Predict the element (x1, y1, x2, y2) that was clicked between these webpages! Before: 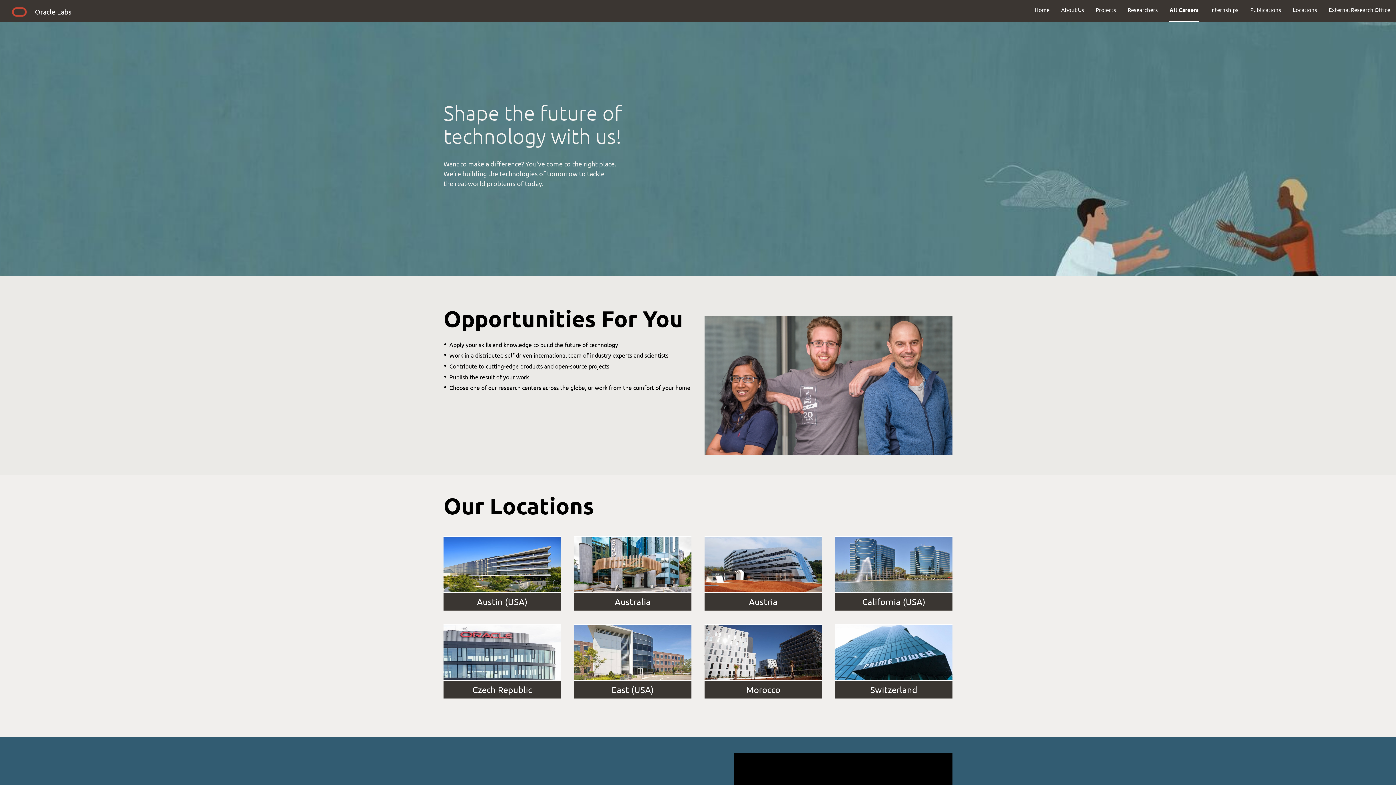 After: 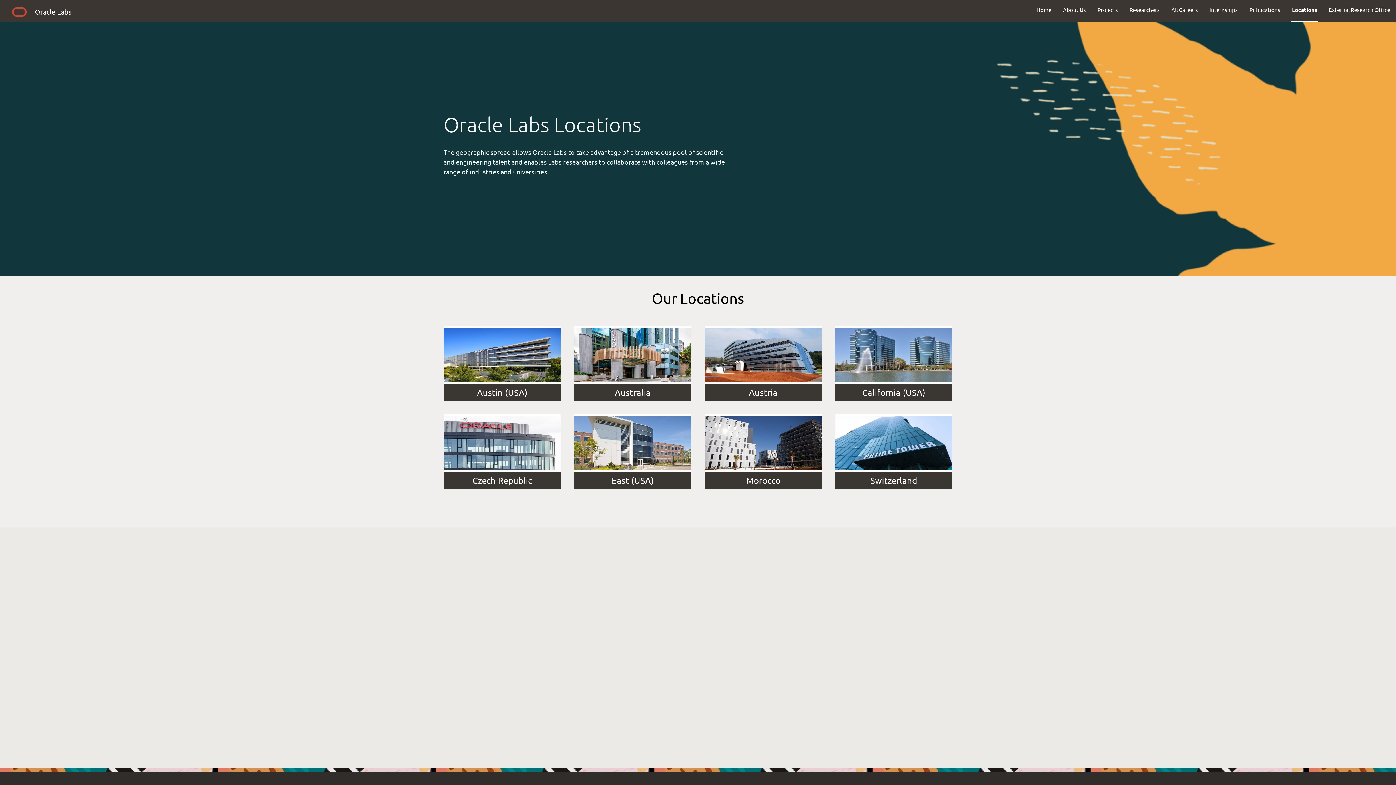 Action: bbox: (1287, 0, 1323, 19) label: Locations